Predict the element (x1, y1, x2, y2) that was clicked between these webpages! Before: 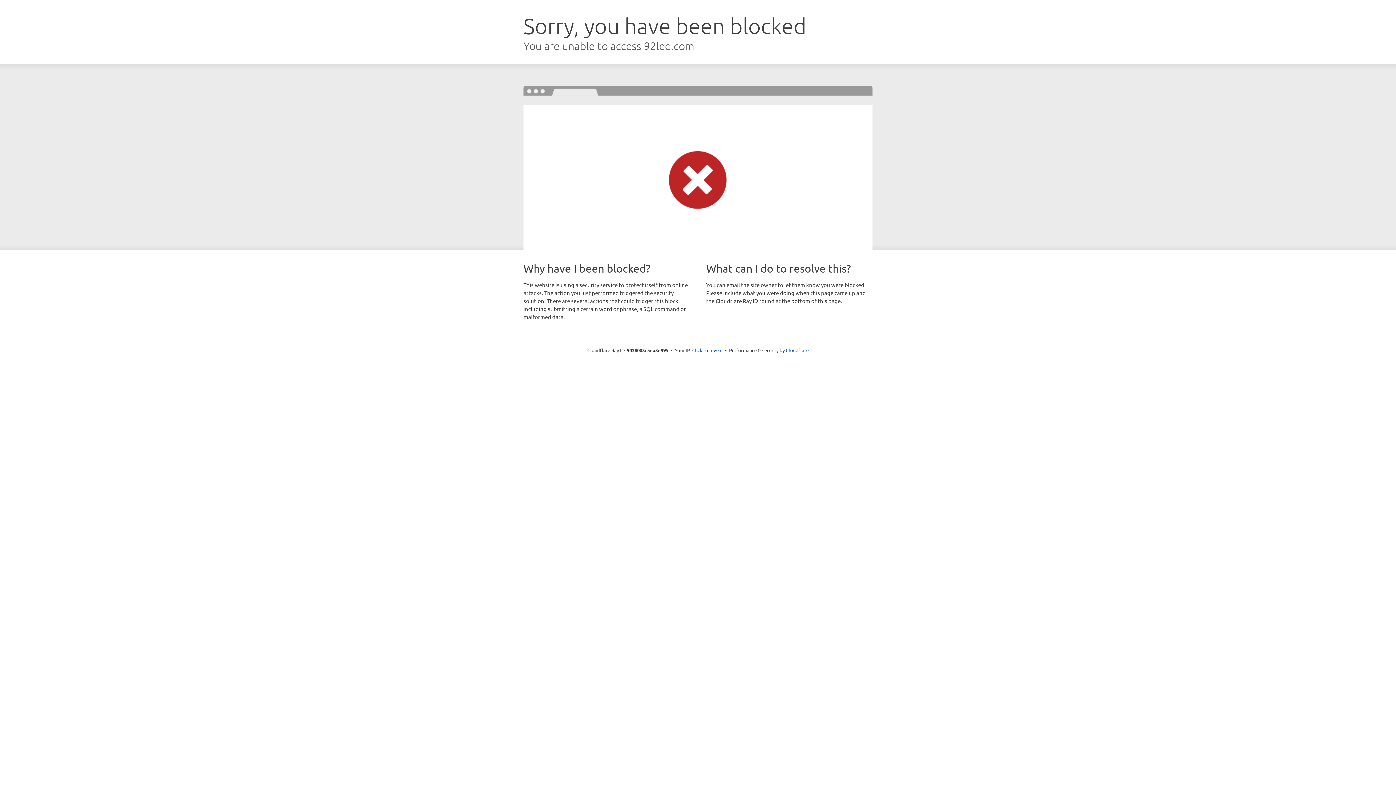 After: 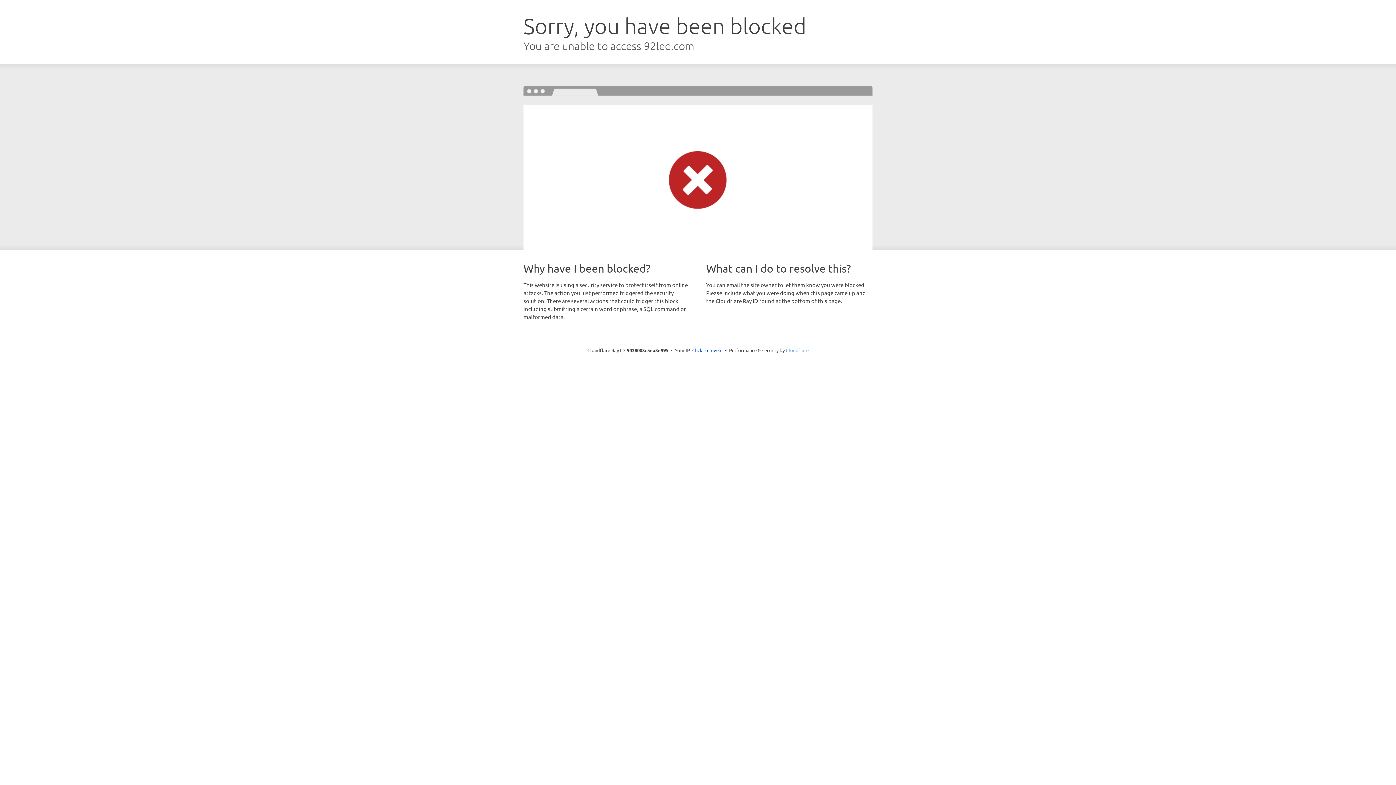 Action: label: Cloudflare bbox: (786, 347, 808, 353)